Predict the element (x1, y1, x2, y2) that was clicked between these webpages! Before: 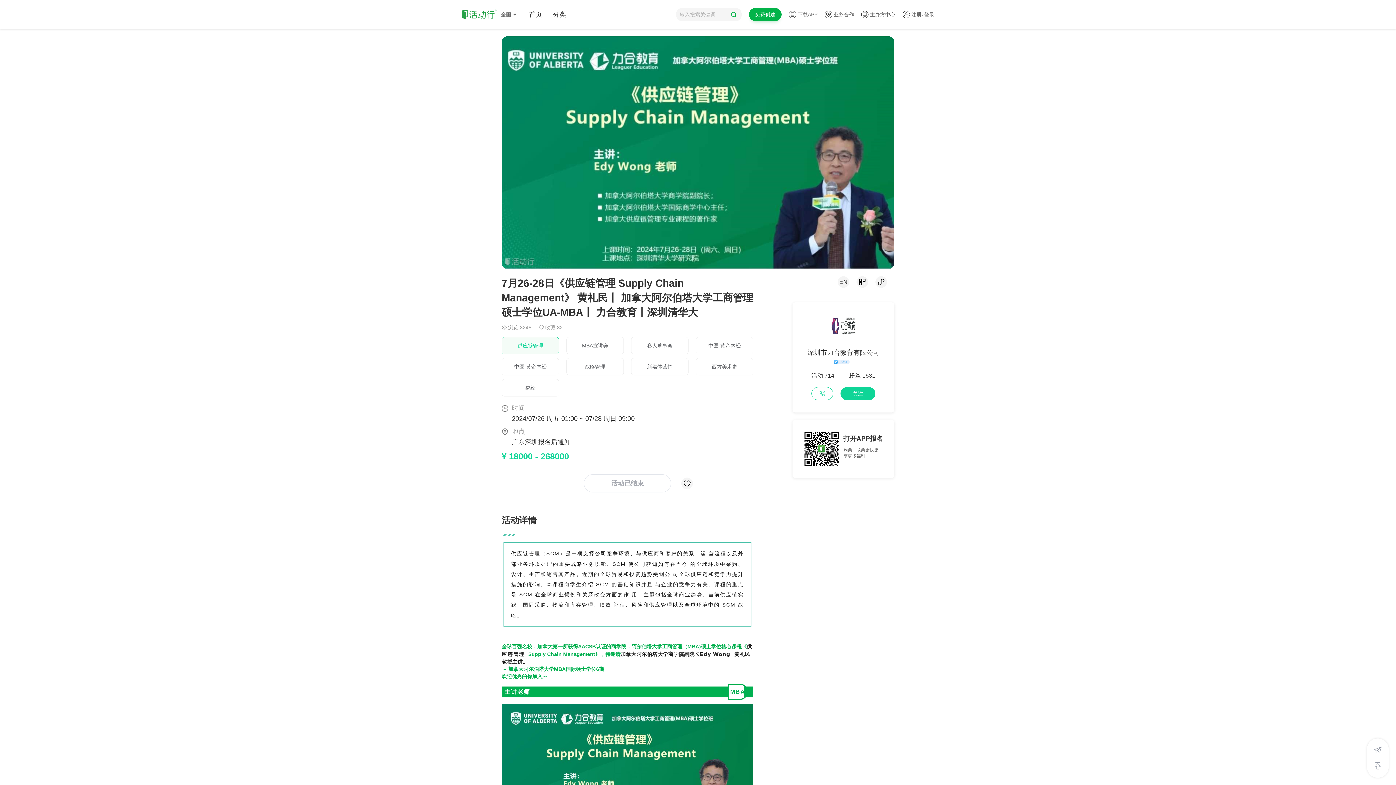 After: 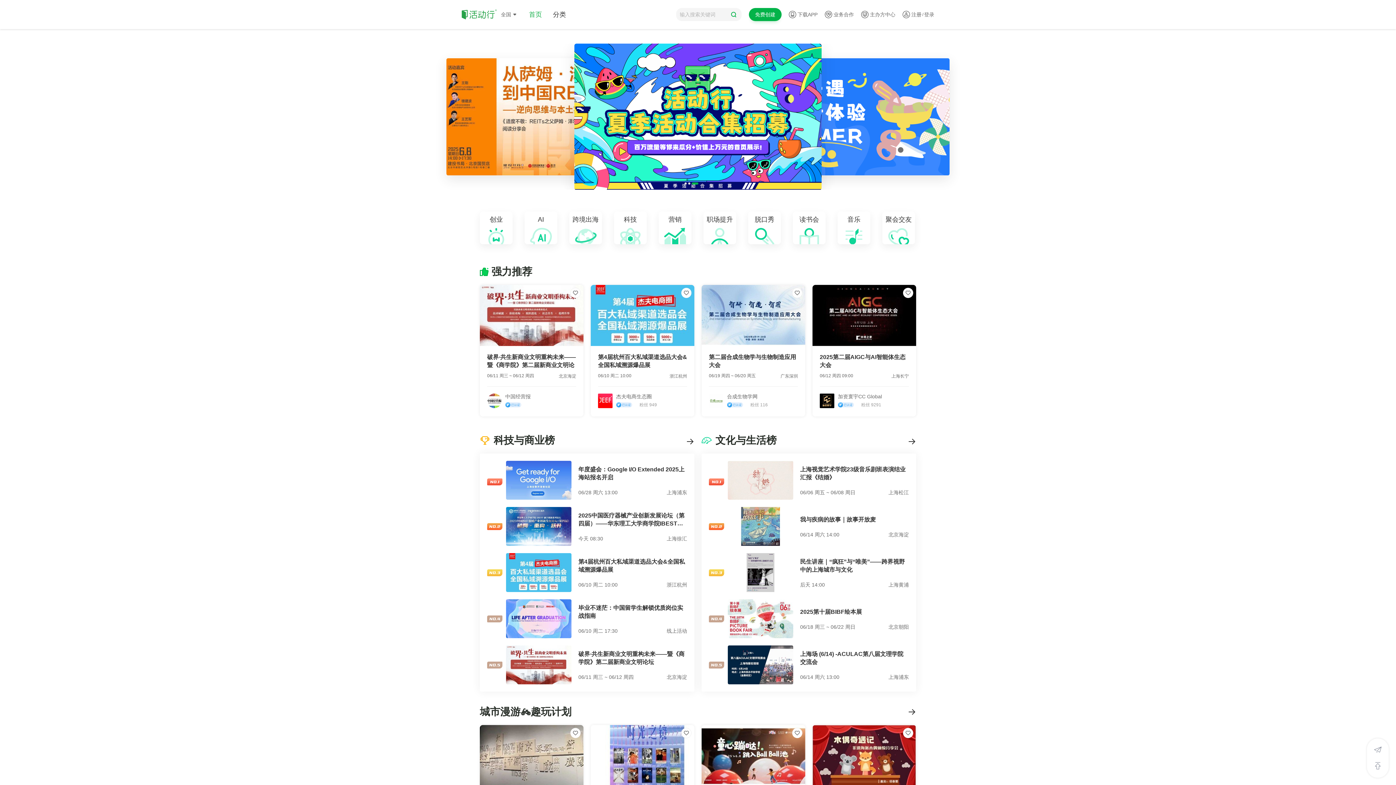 Action: bbox: (461, 6, 498, 22)